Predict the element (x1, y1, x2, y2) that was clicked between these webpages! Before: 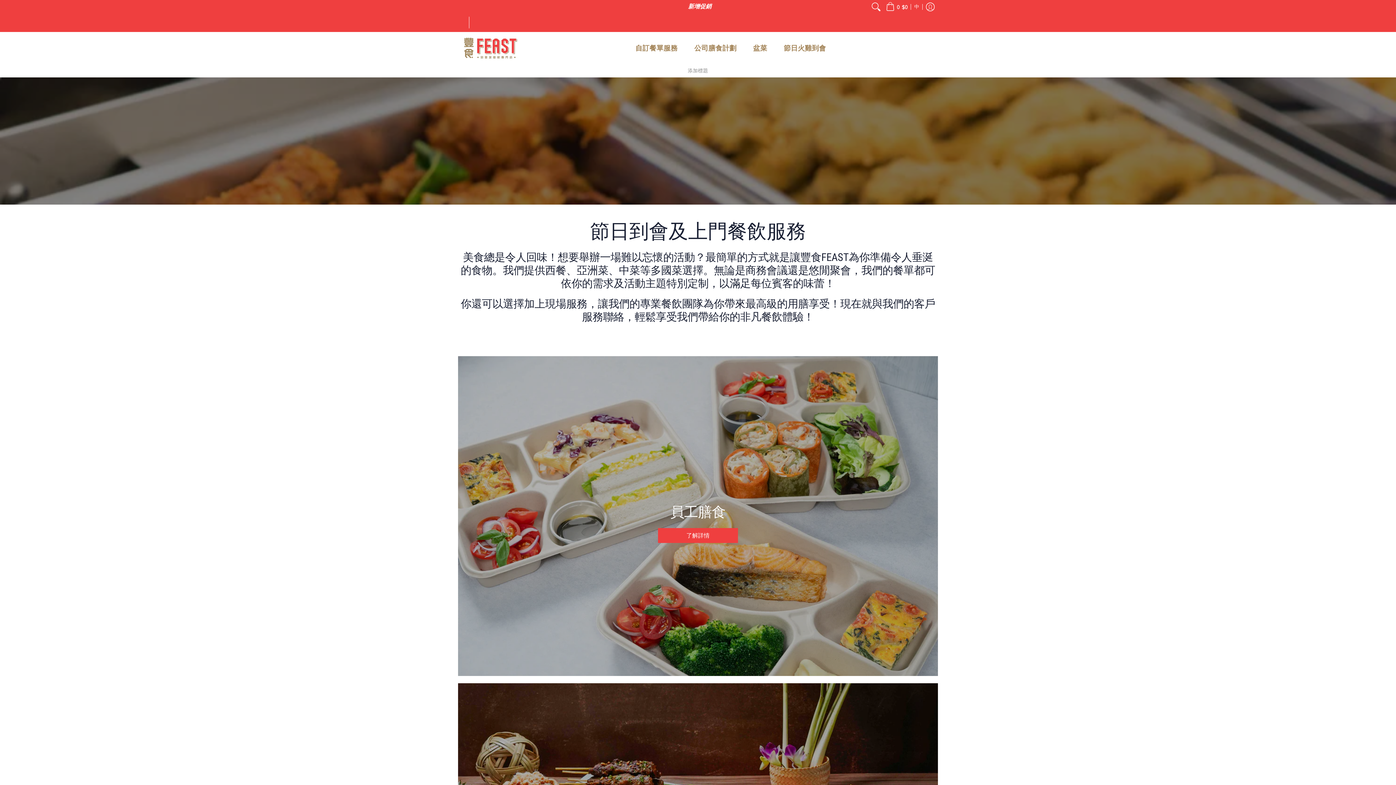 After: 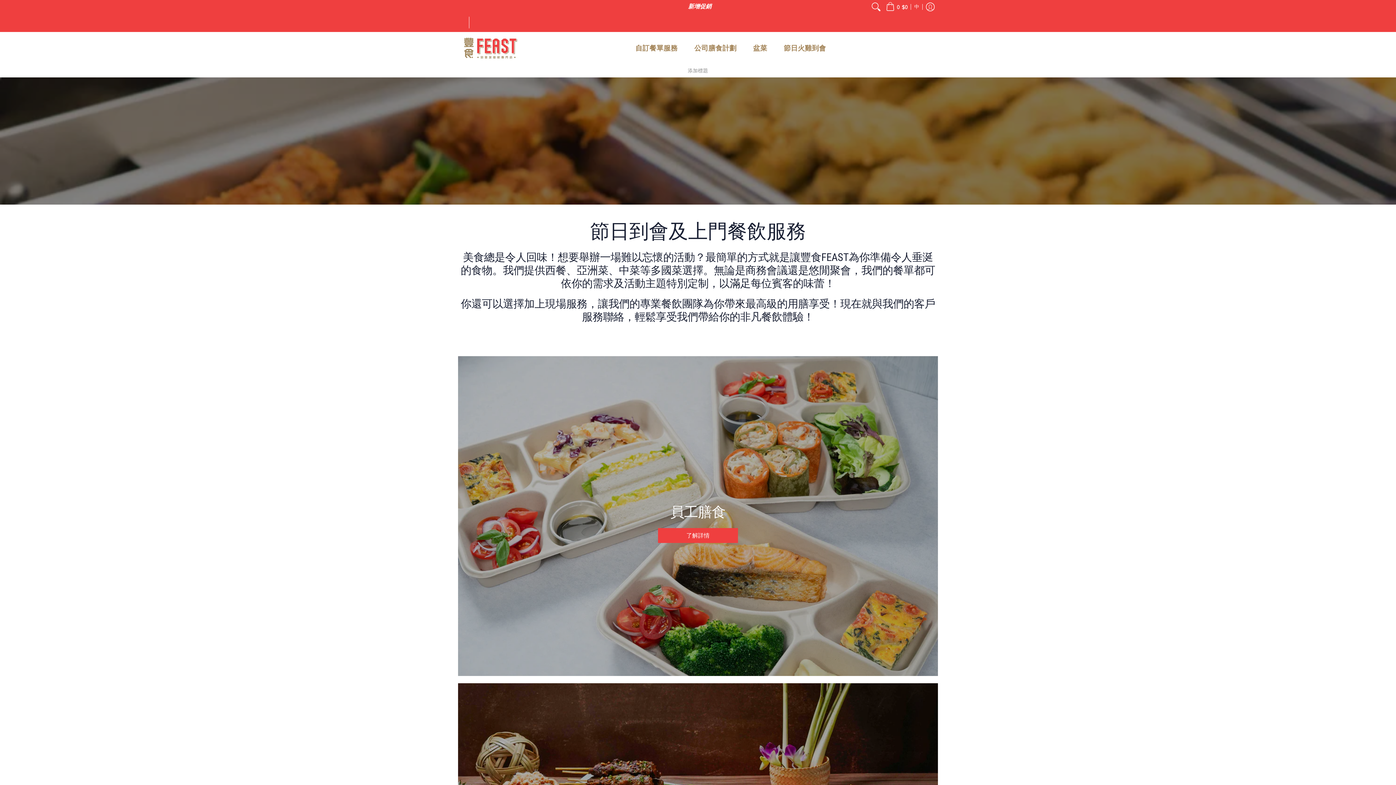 Action: bbox: (461, 32, 520, 64)